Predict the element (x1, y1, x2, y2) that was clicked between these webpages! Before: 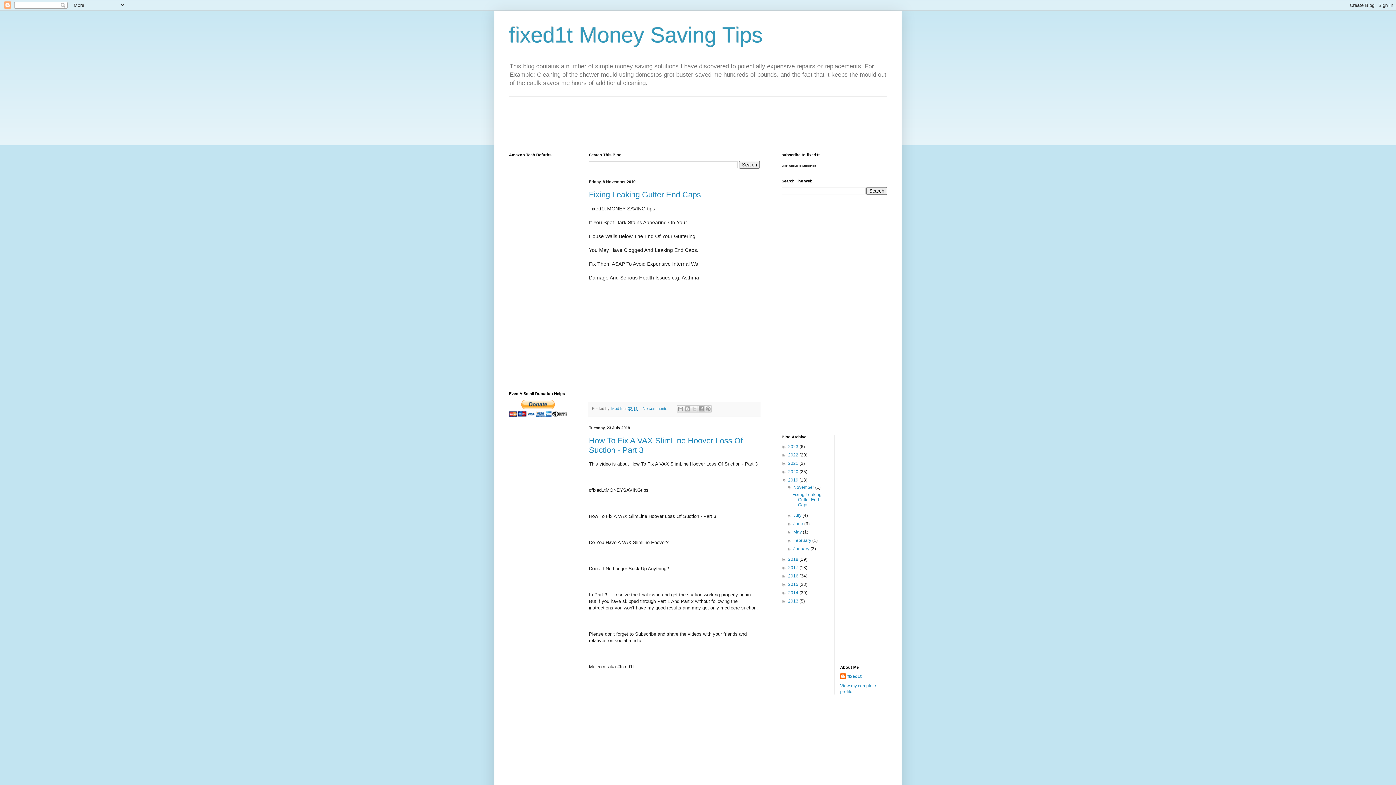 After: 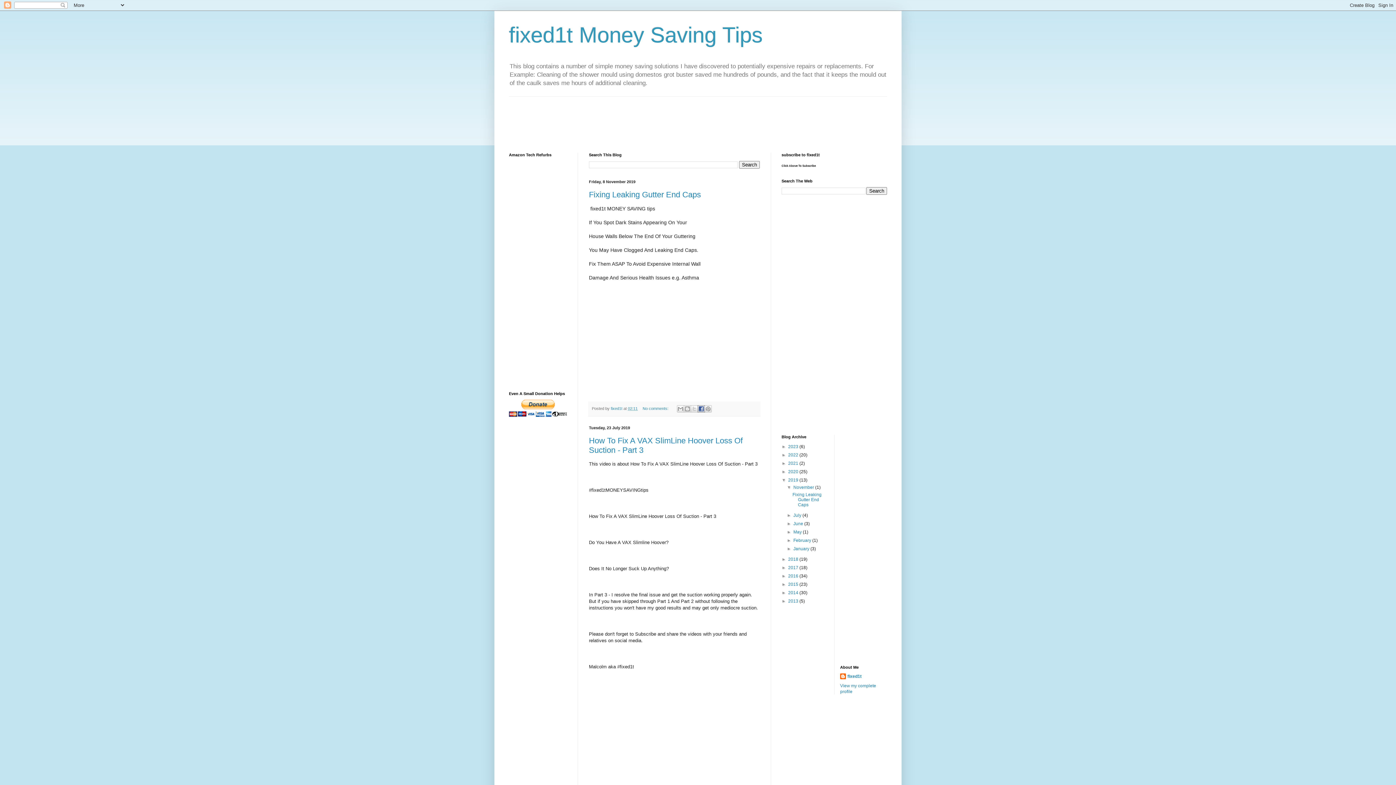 Action: label: Share to Facebook bbox: (697, 405, 705, 412)